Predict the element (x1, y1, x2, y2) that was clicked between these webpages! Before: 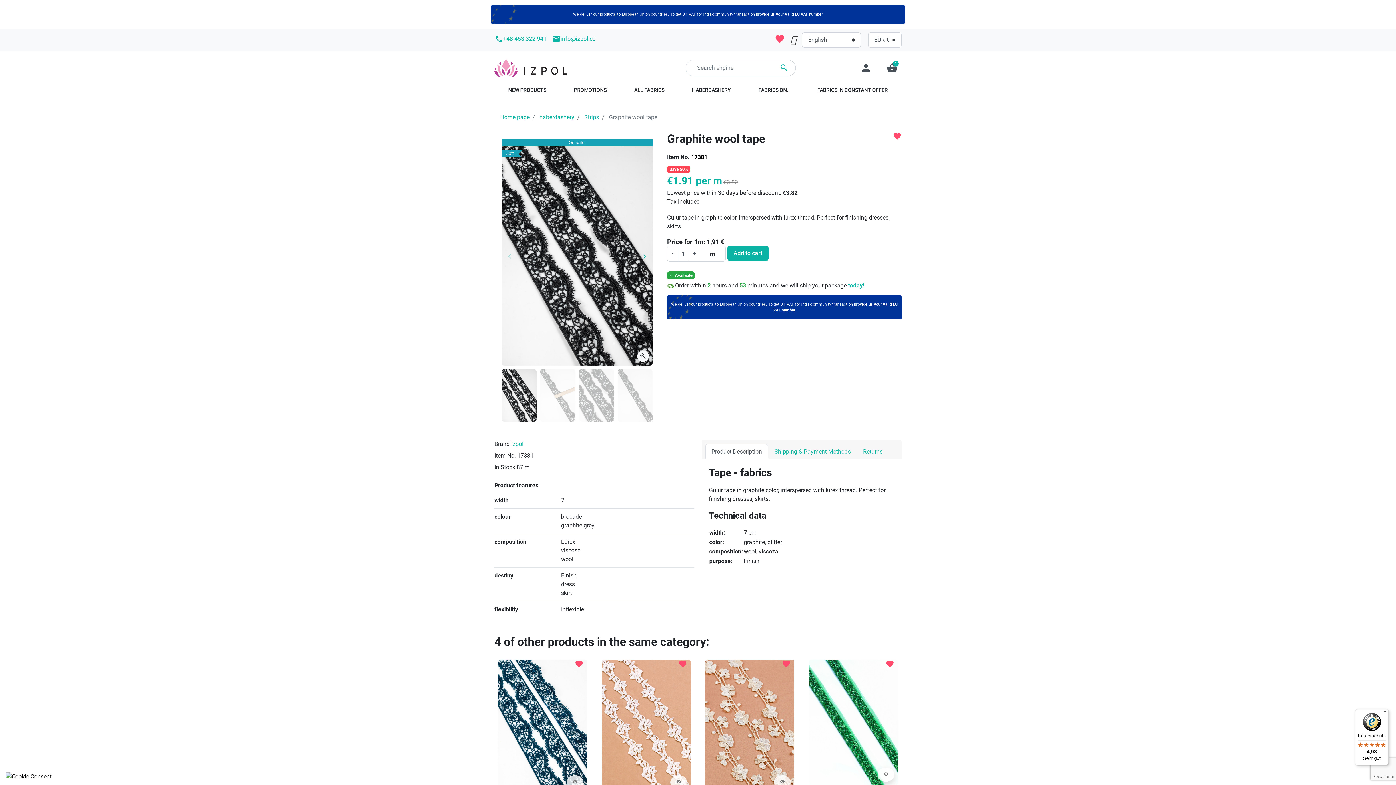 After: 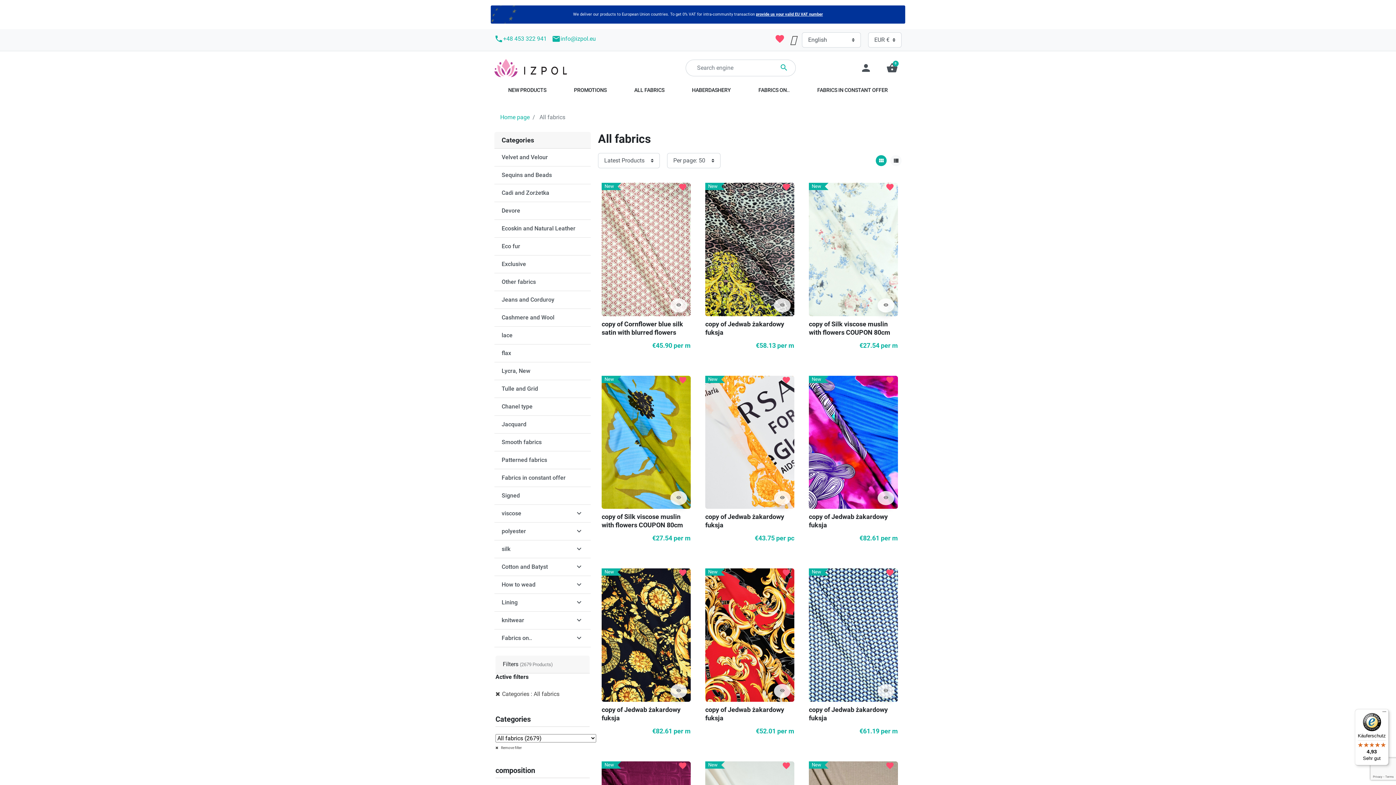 Action: label: ALL FABRICS bbox: (630, 79, 668, 101)